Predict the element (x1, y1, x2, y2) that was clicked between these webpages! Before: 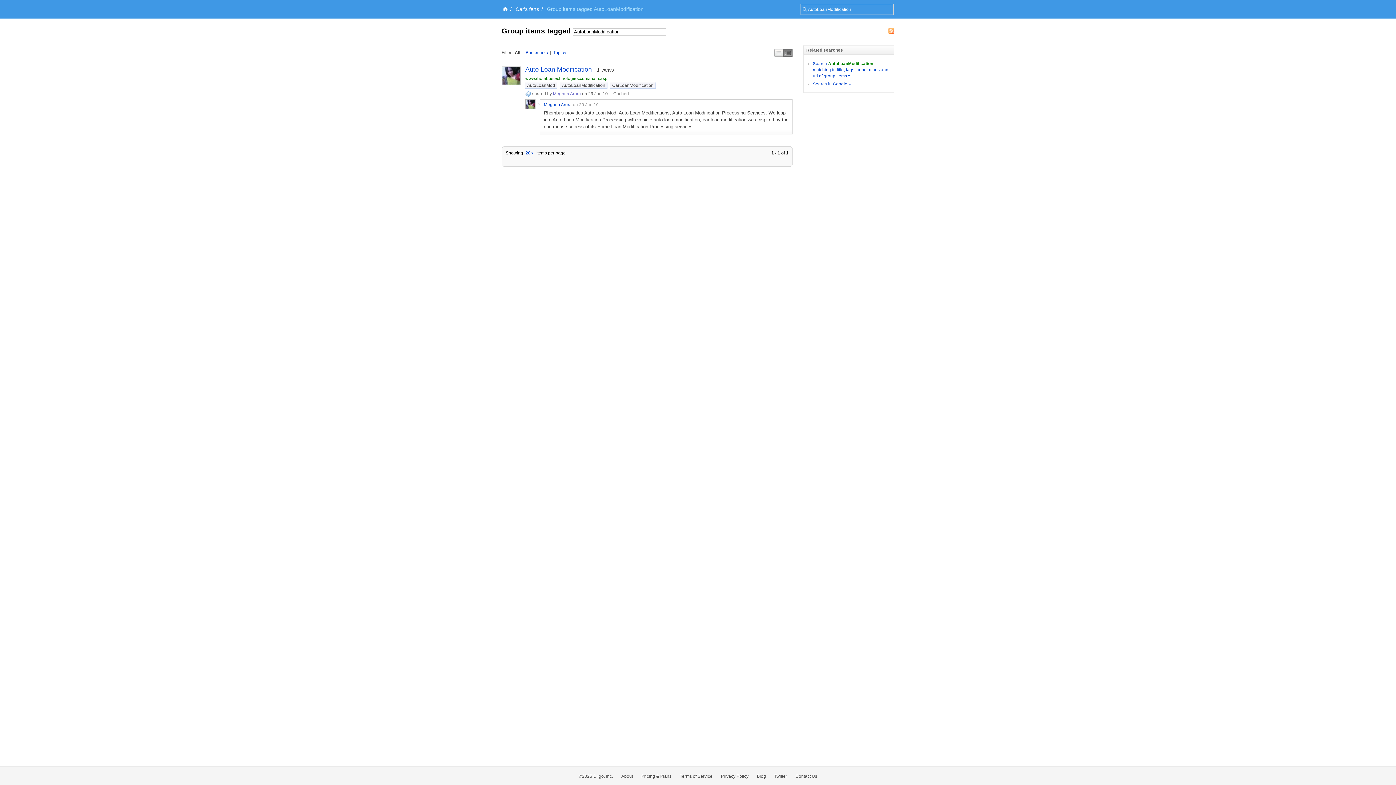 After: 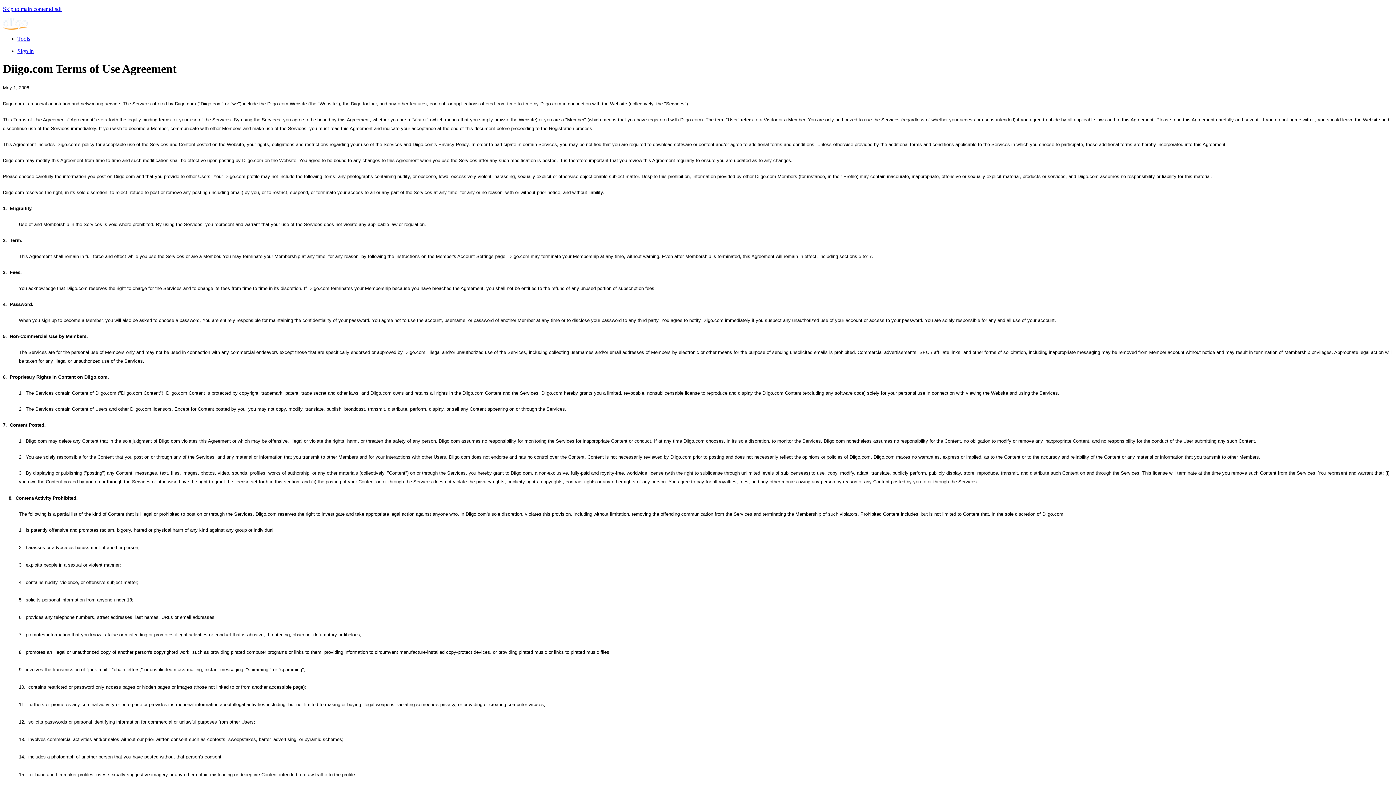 Action: label: Terms of Service bbox: (680, 774, 712, 779)